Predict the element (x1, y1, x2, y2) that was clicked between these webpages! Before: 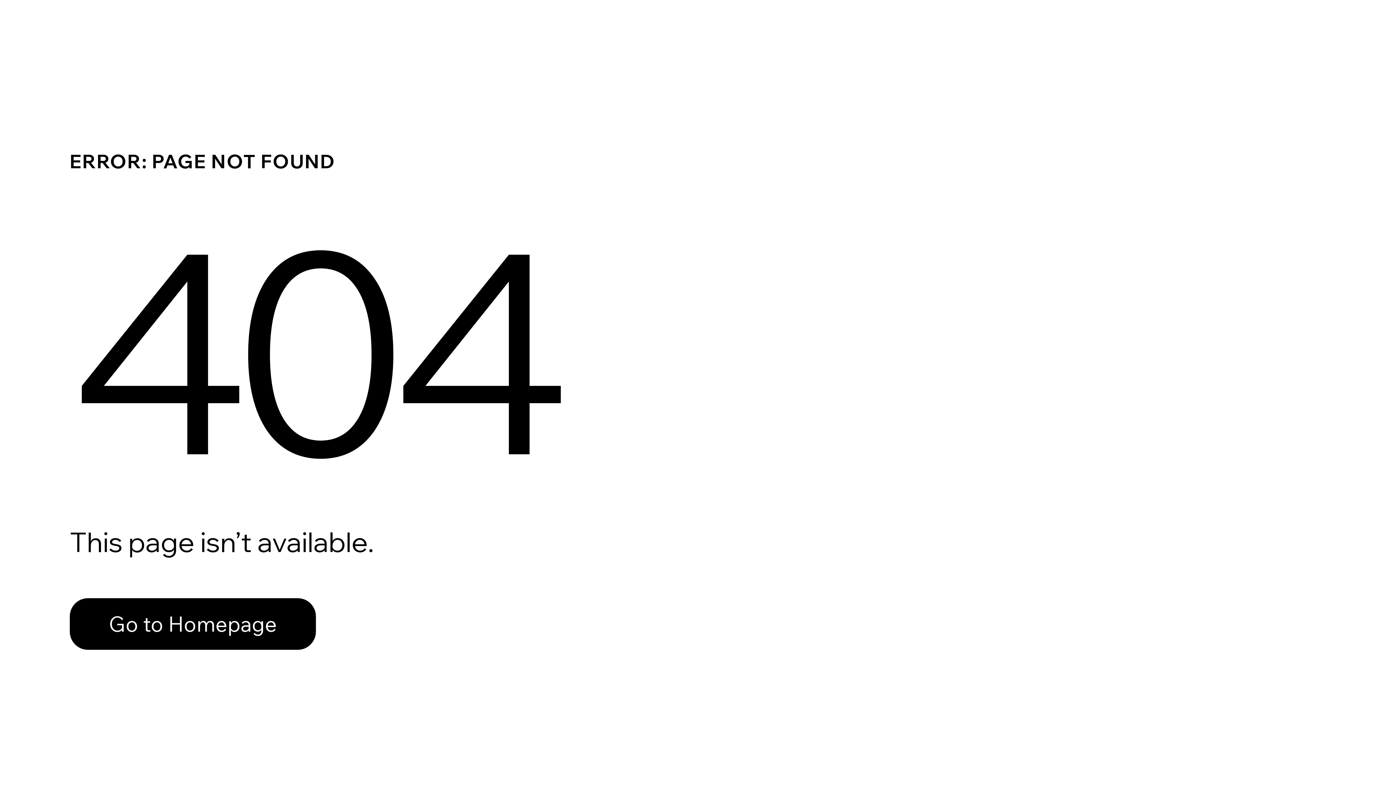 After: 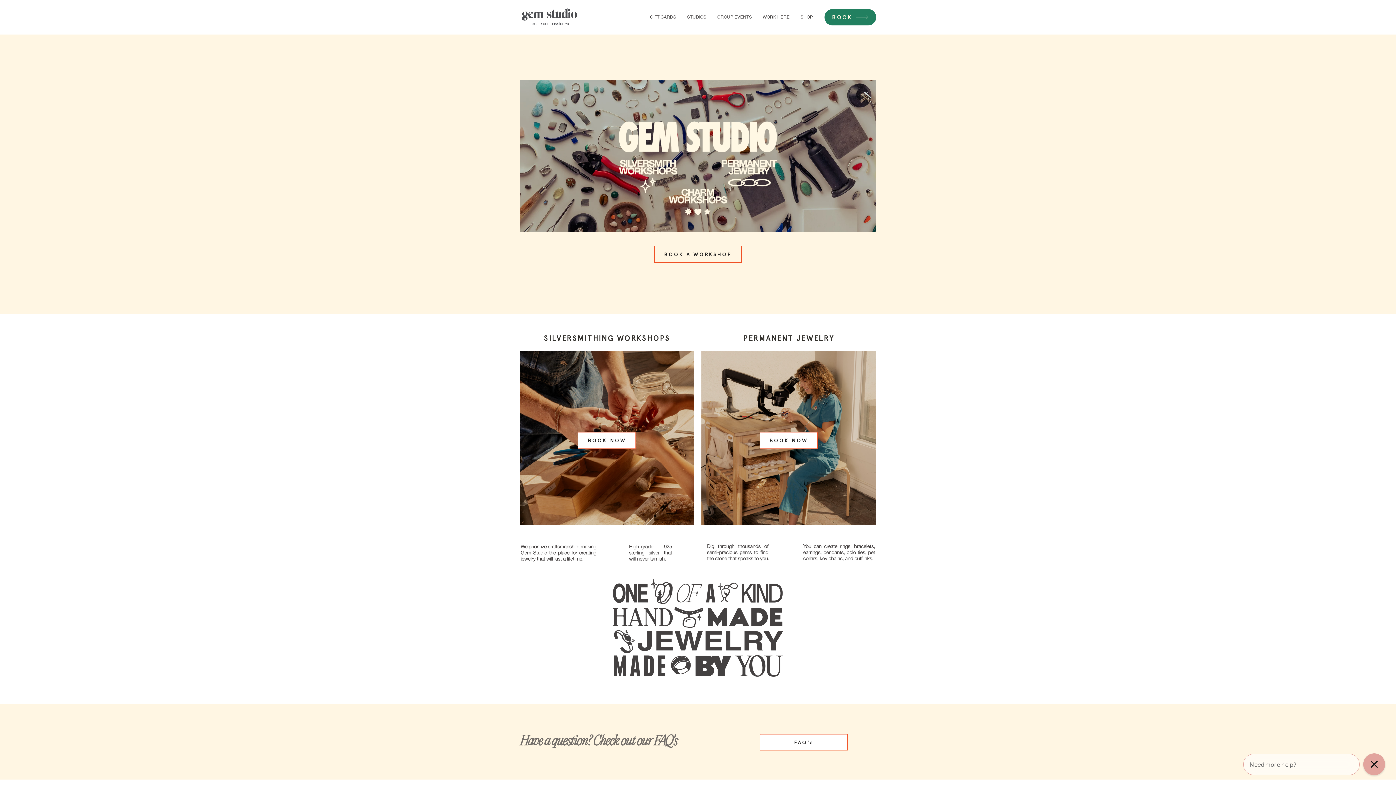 Action: bbox: (69, 582, 768, 659) label: Go to Homepage